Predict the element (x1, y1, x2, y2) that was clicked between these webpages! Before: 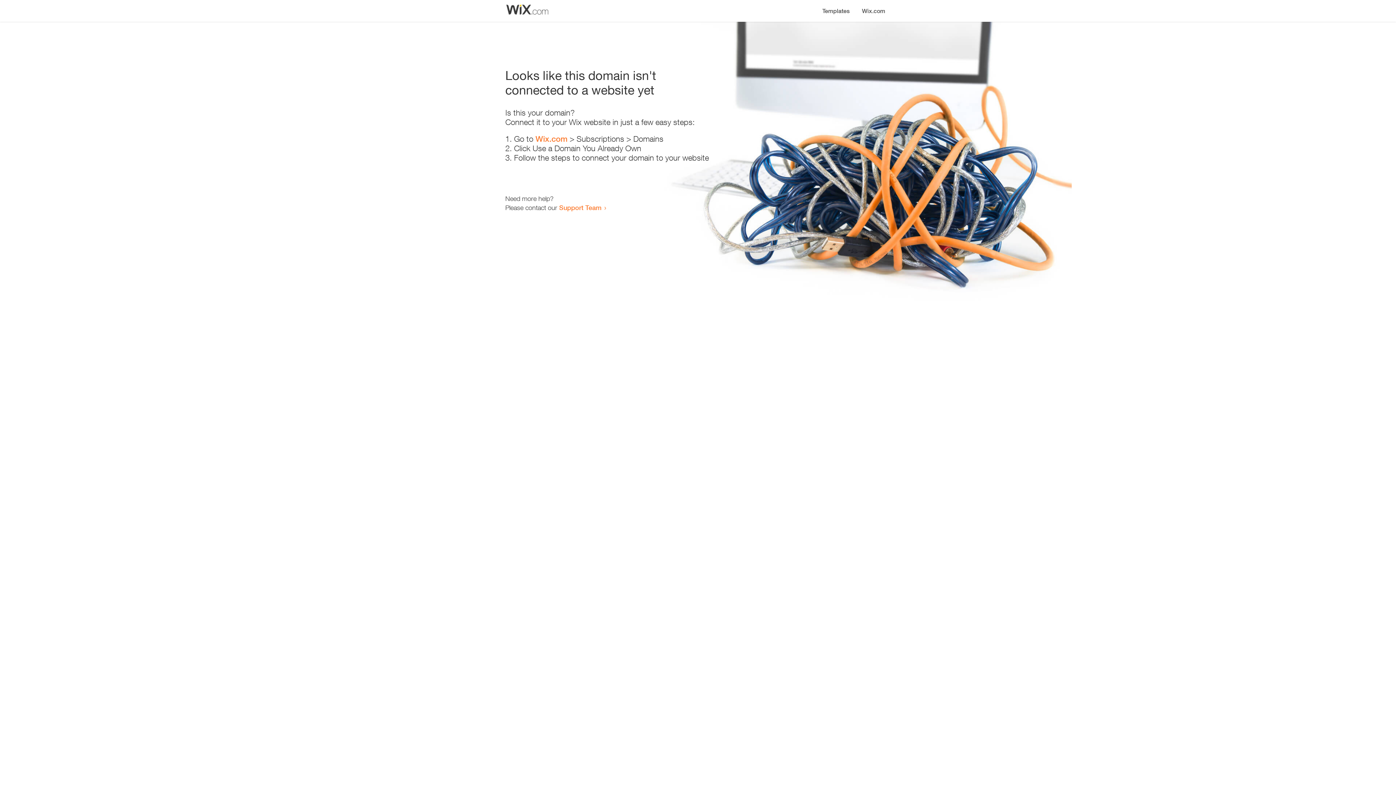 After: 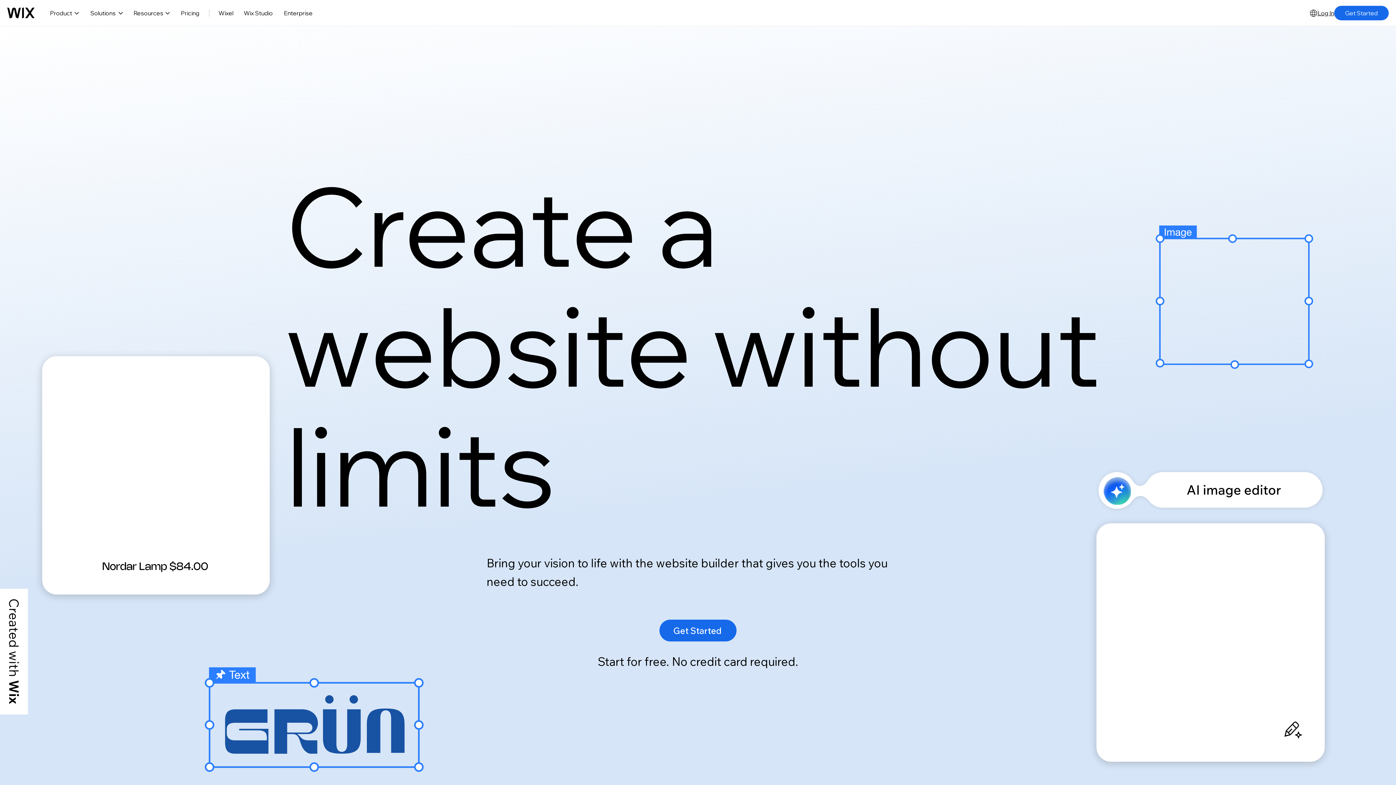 Action: label: Wix.com bbox: (856, 0, 890, 14)